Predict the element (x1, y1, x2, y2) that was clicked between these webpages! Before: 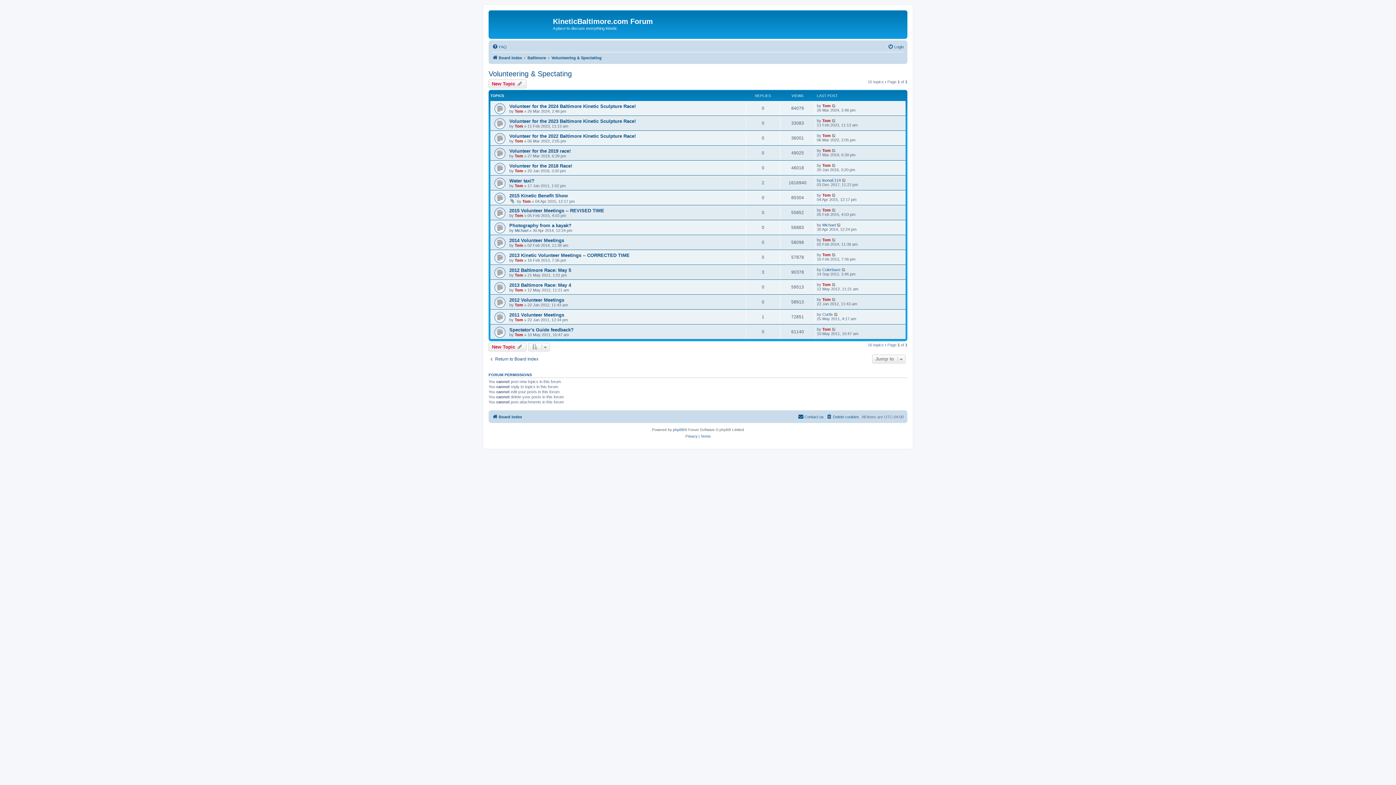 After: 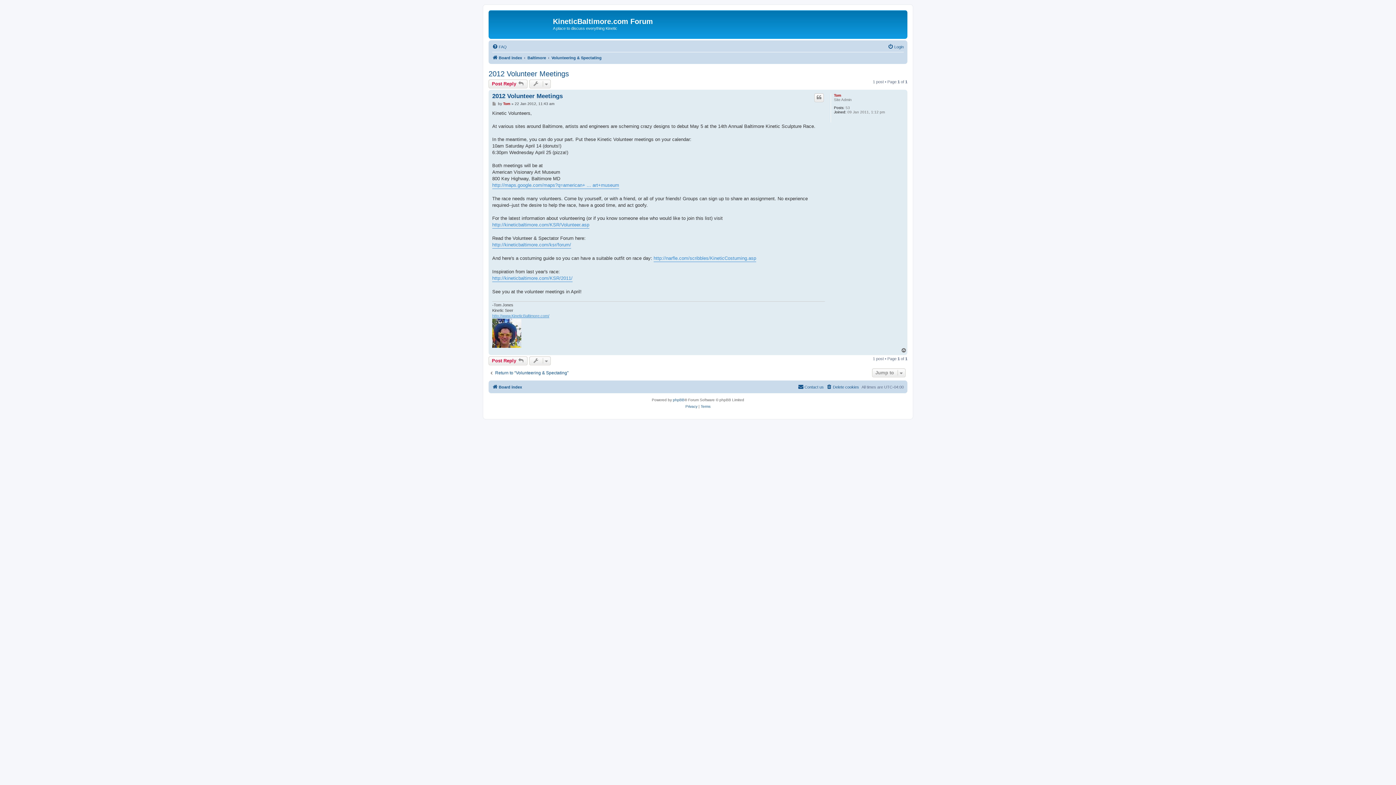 Action: label: 2012 Volunteer Meetings bbox: (509, 297, 564, 302)